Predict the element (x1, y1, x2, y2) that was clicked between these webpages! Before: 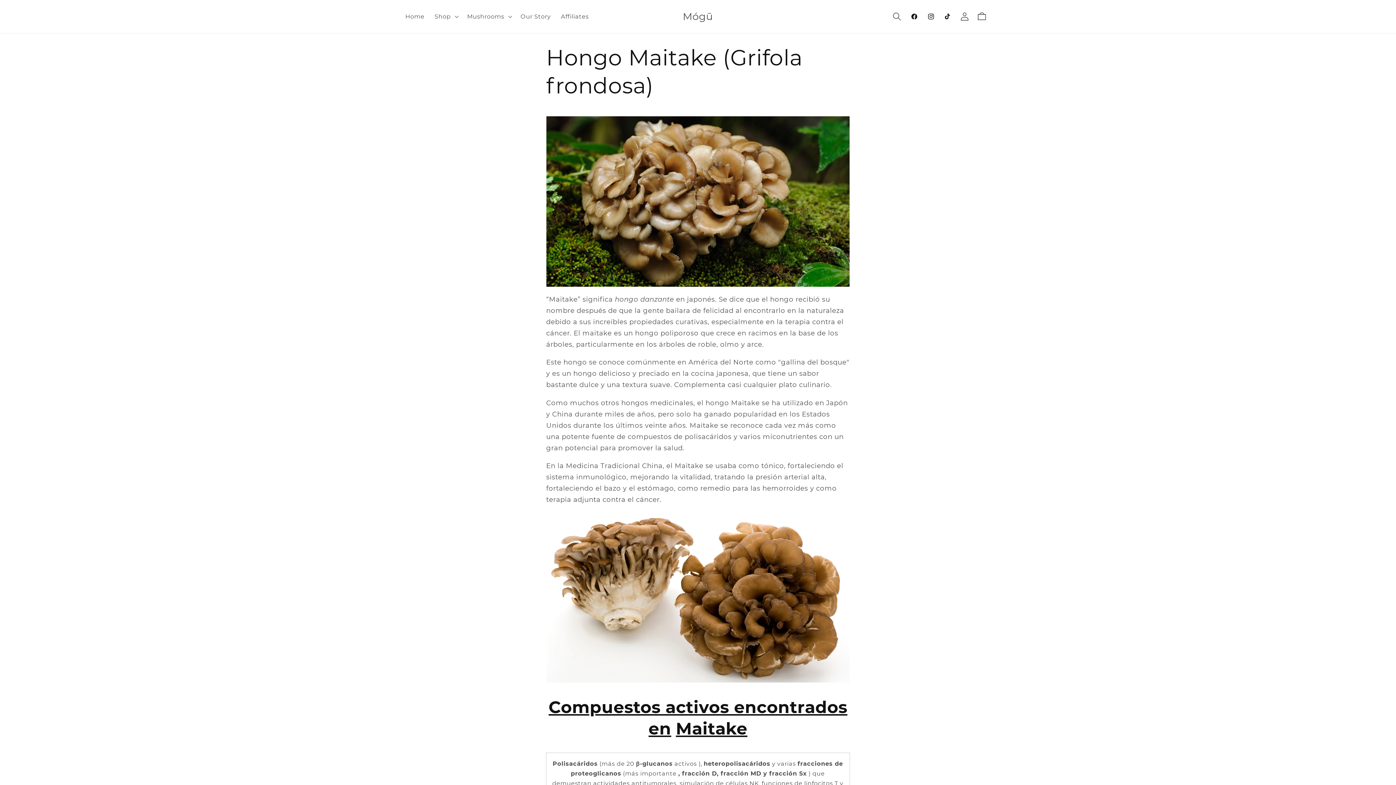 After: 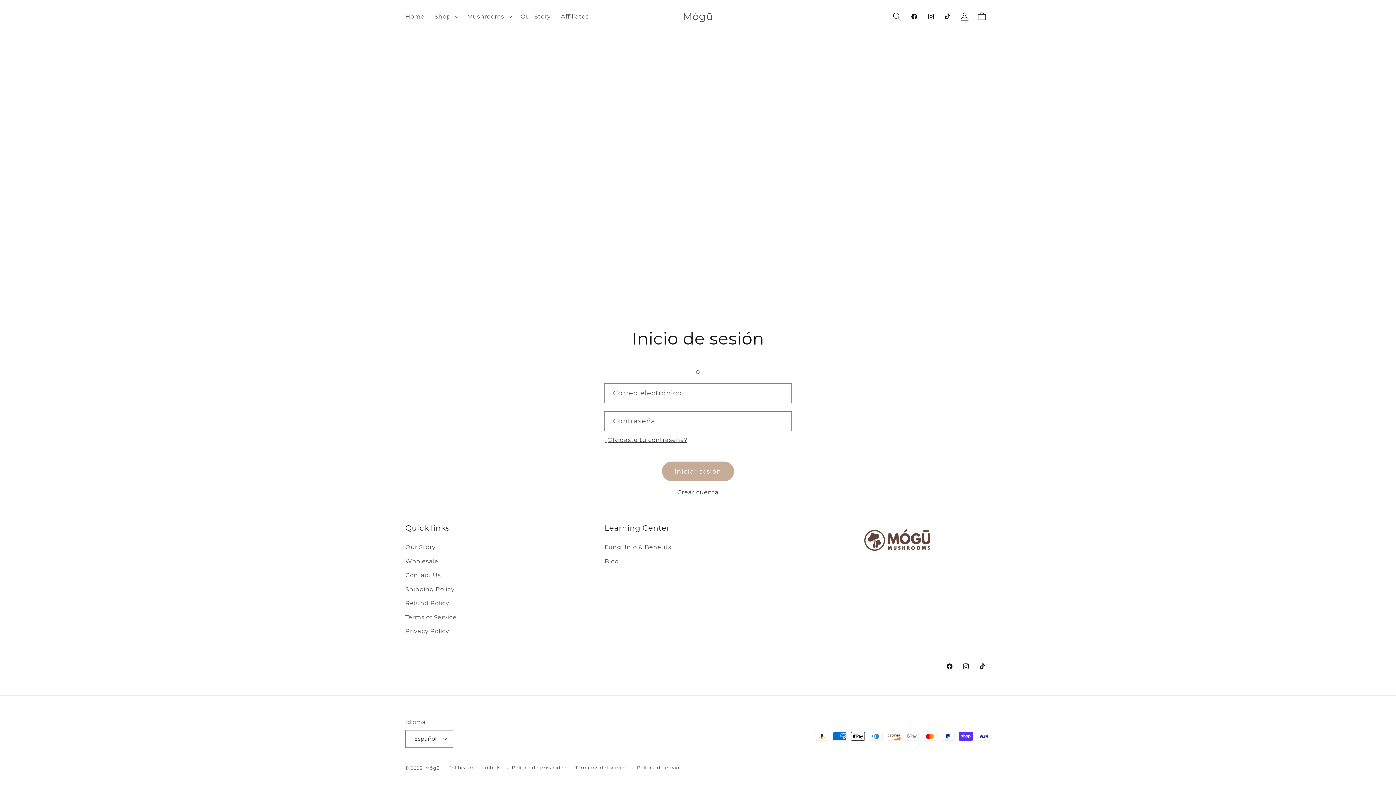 Action: label: Iniciar sesión bbox: (955, 7, 974, 25)